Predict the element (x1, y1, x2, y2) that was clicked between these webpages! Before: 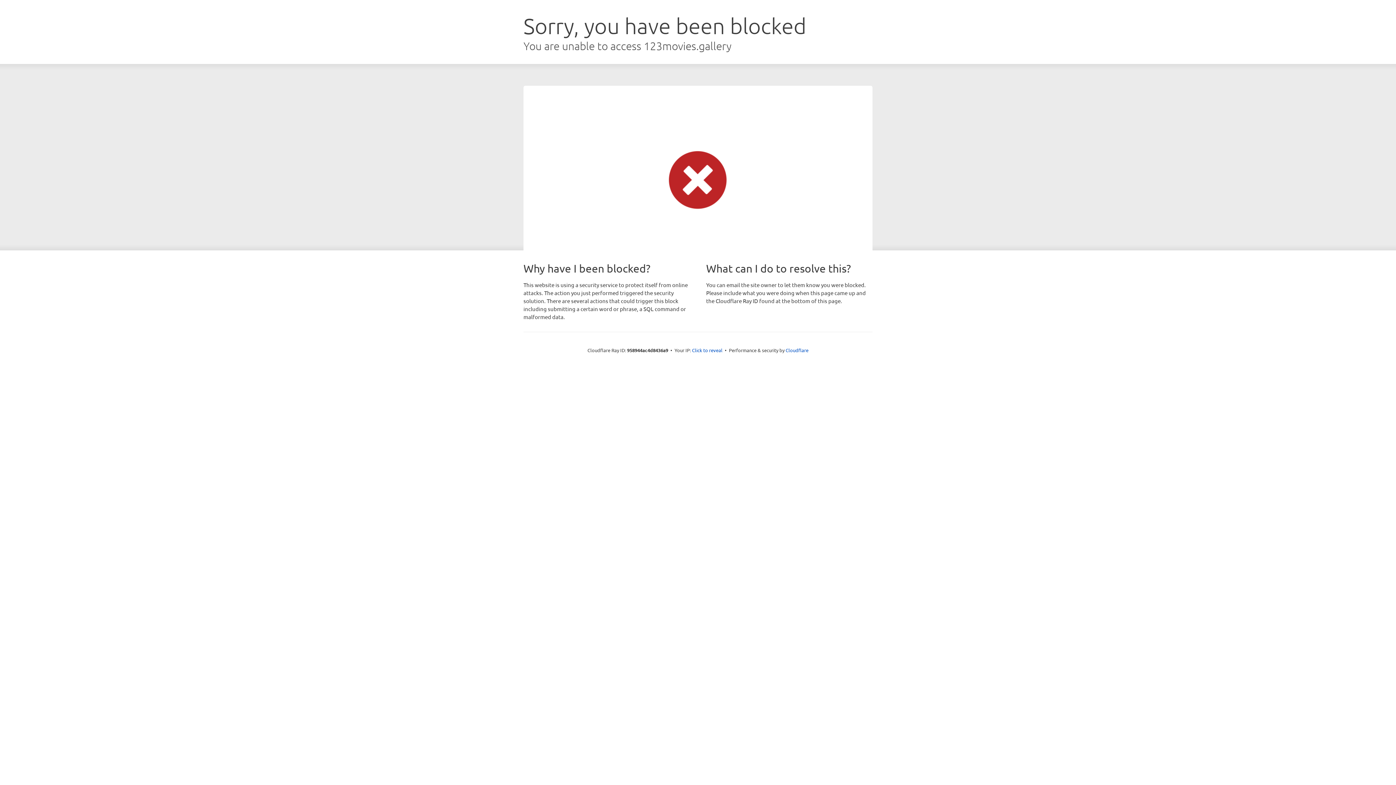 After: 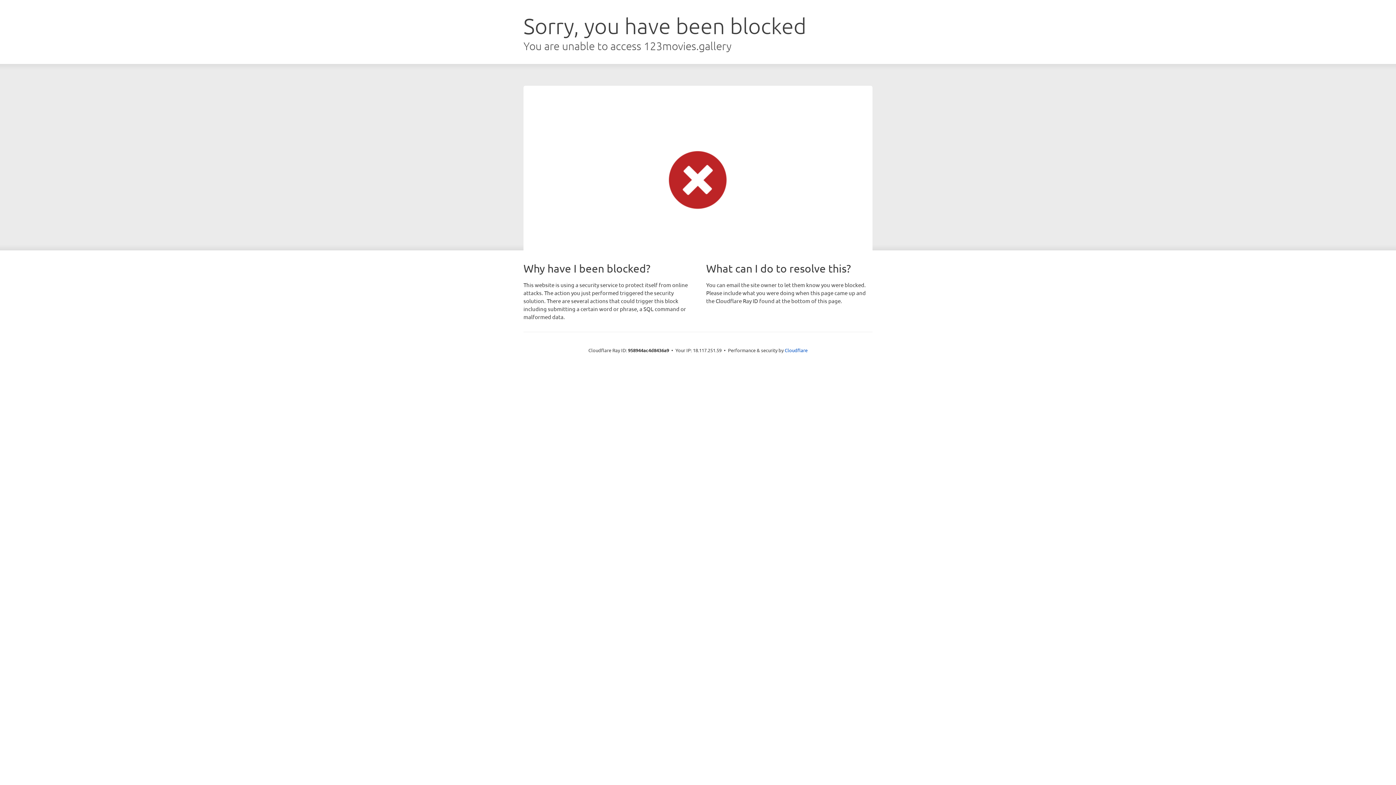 Action: label: Click to reveal bbox: (692, 346, 722, 353)